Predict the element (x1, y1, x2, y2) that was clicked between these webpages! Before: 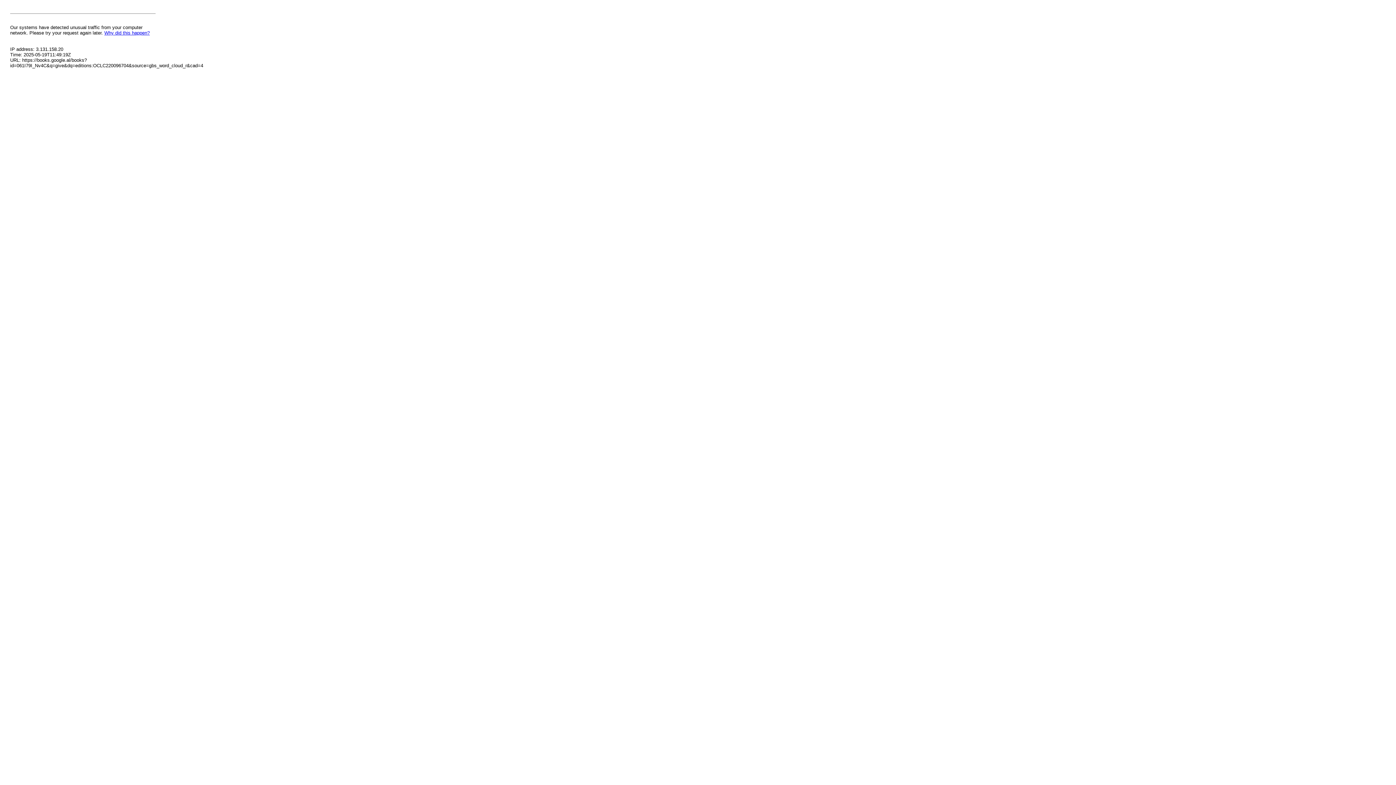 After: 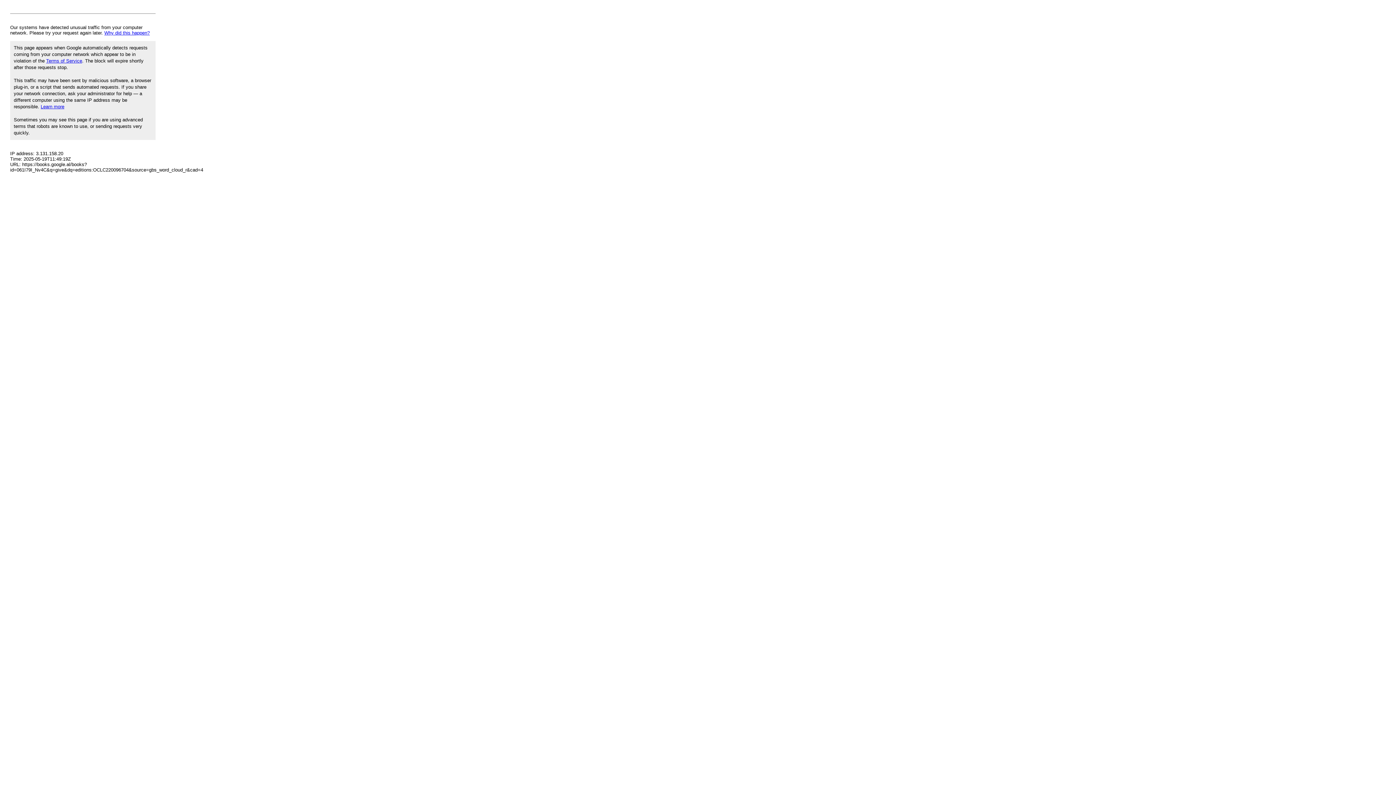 Action: label: Why did this happen? bbox: (104, 30, 149, 35)